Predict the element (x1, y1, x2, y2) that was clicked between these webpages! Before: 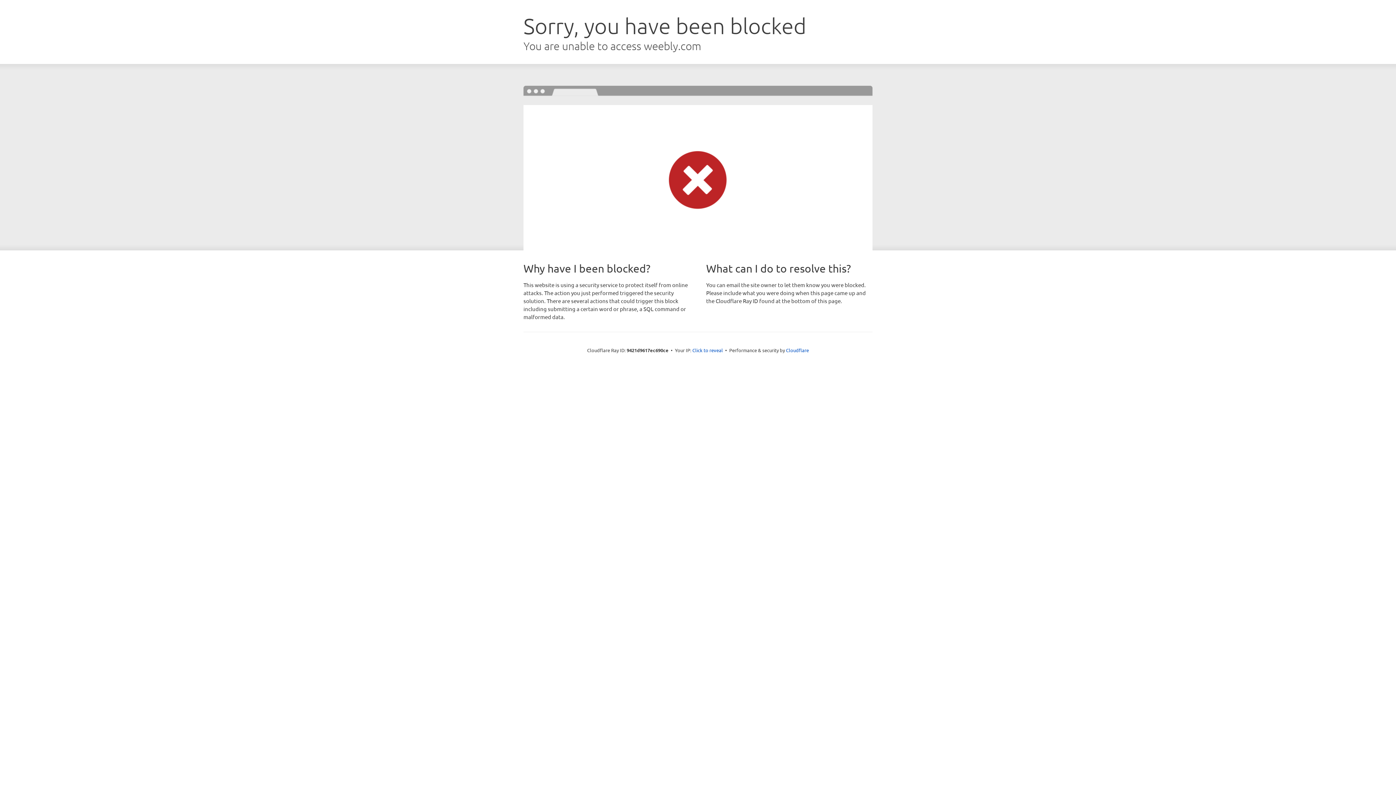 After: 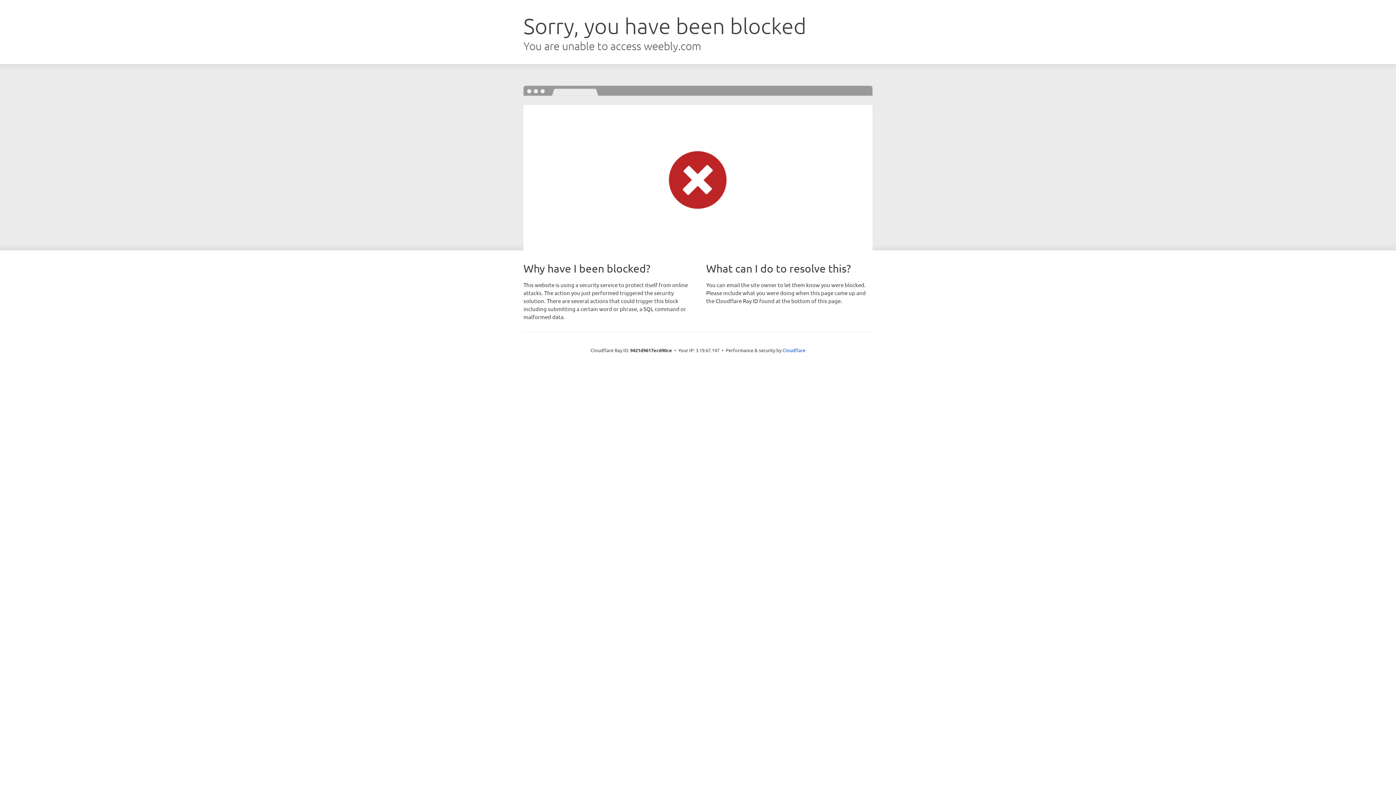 Action: bbox: (692, 346, 723, 353) label: Click to reveal